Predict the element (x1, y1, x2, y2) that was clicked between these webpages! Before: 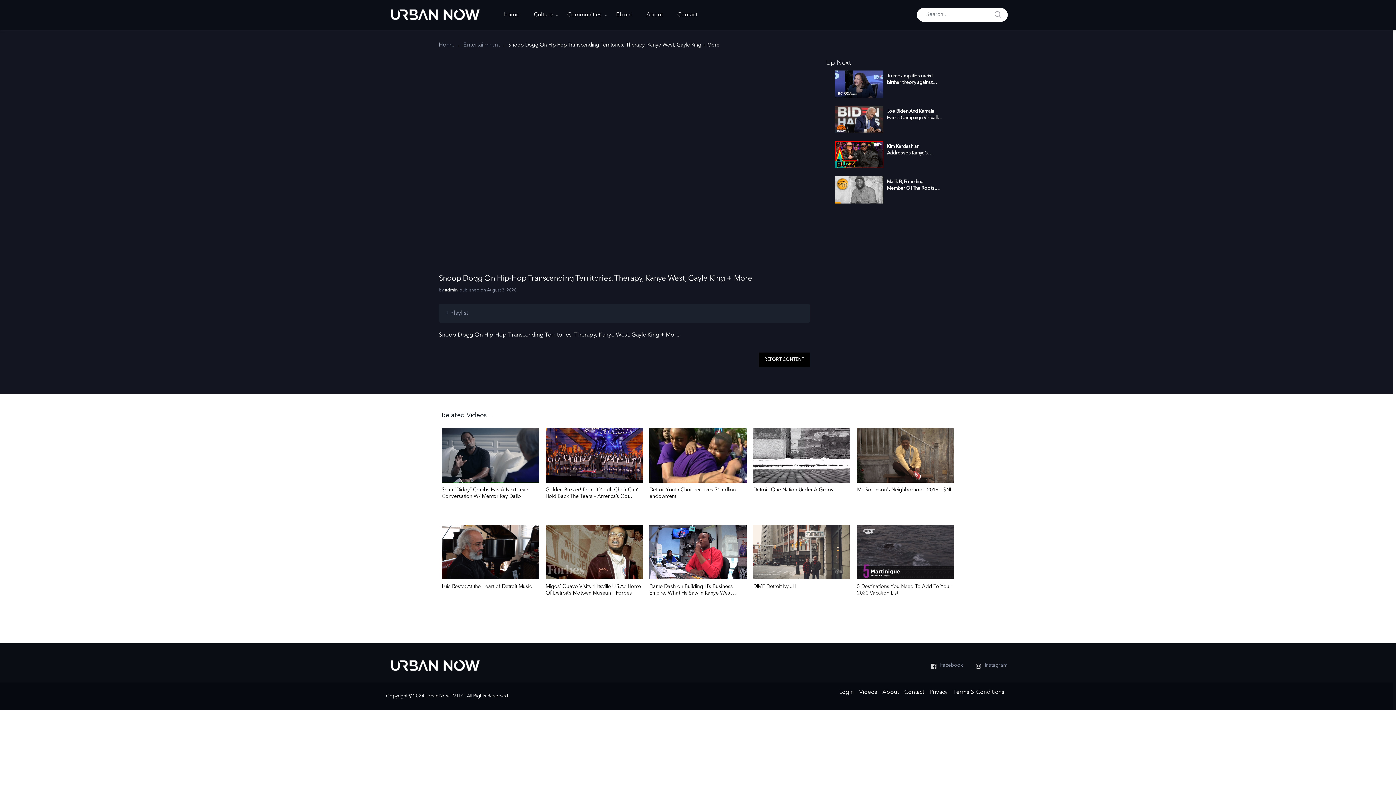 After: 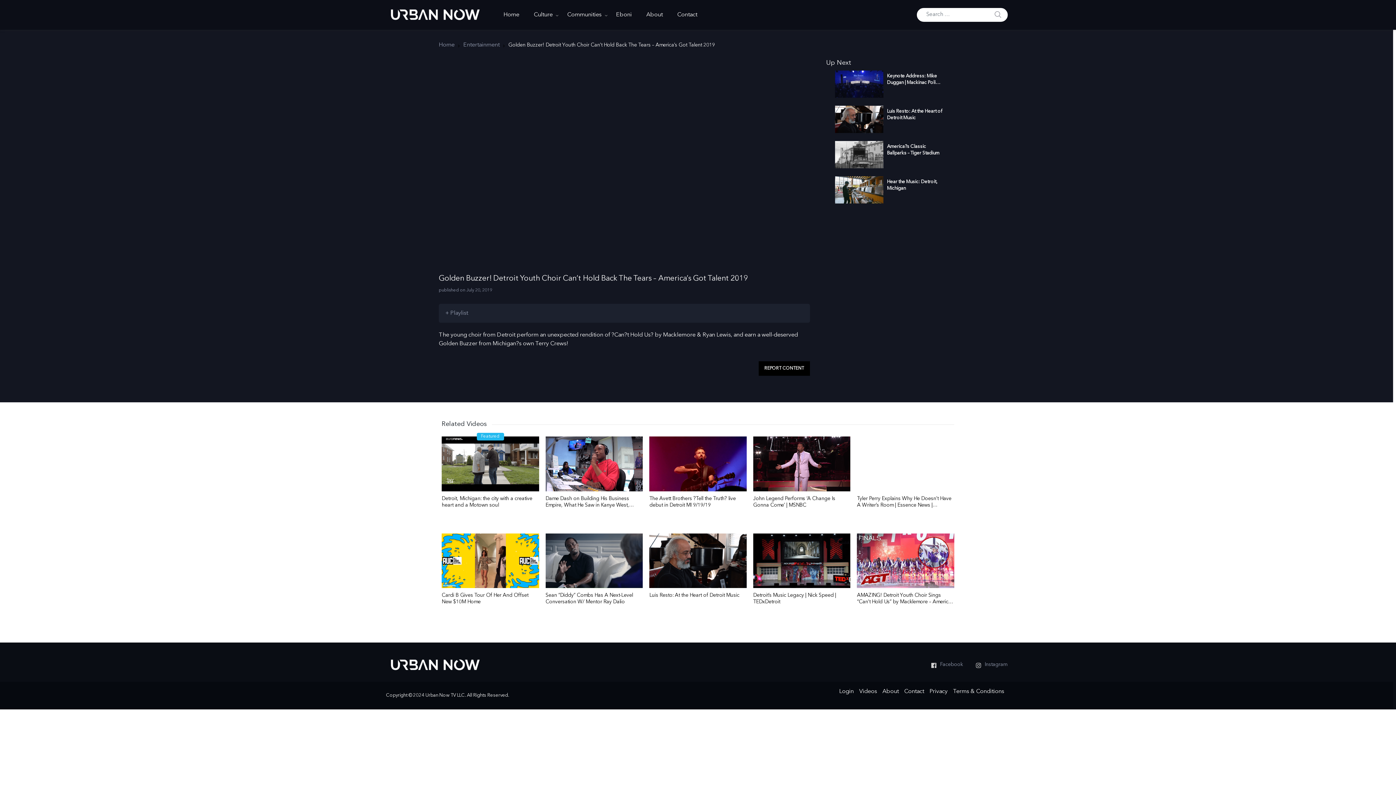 Action: bbox: (545, 428, 642, 482)